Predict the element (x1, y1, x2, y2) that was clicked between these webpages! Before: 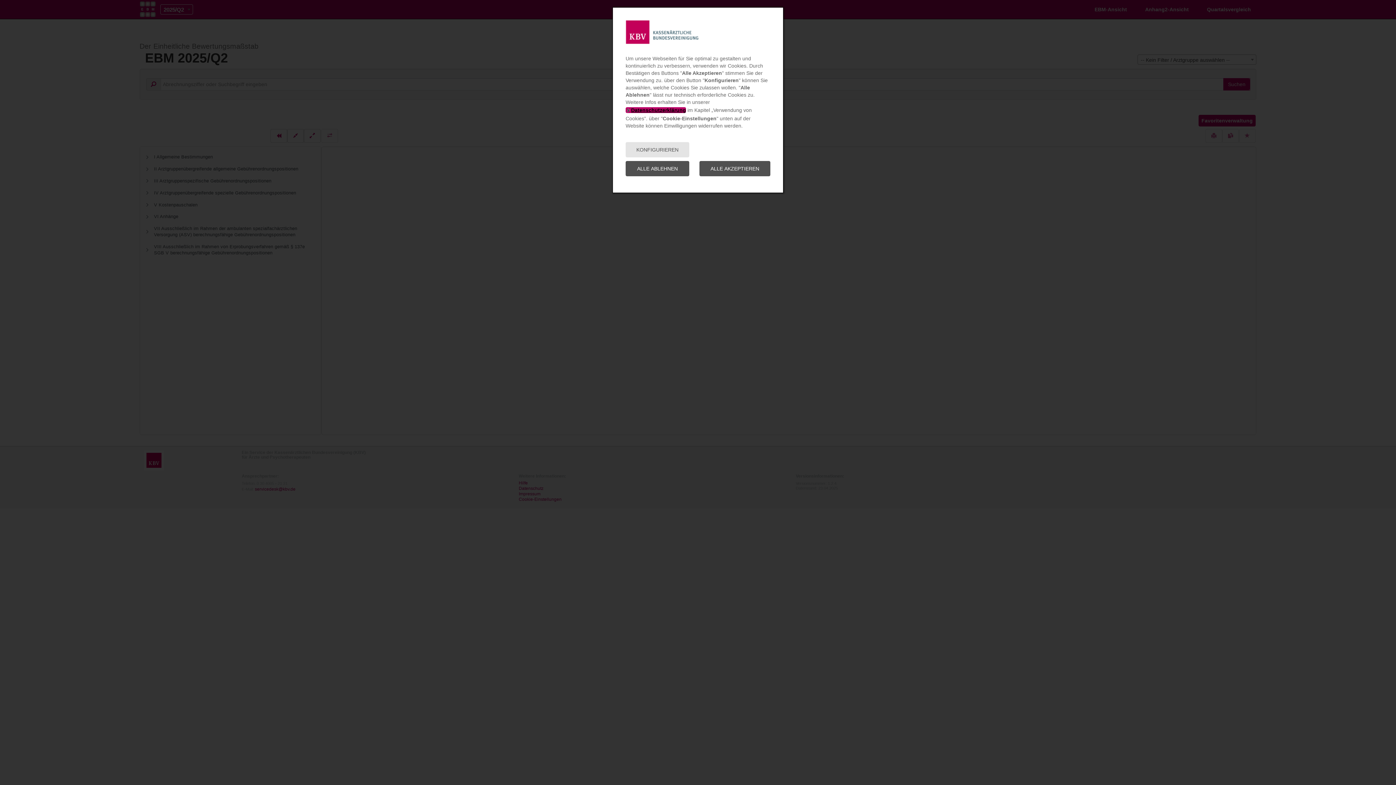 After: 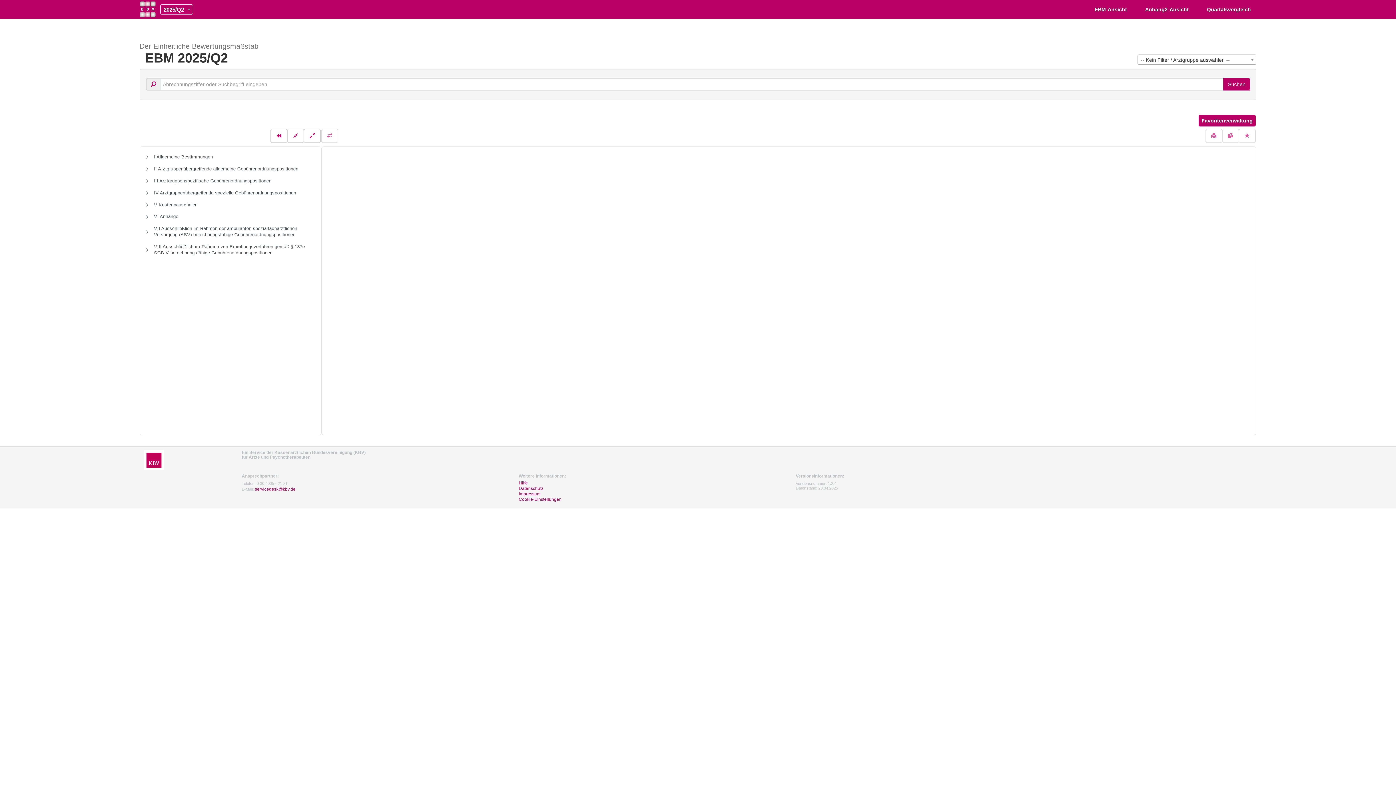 Action: bbox: (625, 161, 689, 176) label: ALLE ABLEHNEN